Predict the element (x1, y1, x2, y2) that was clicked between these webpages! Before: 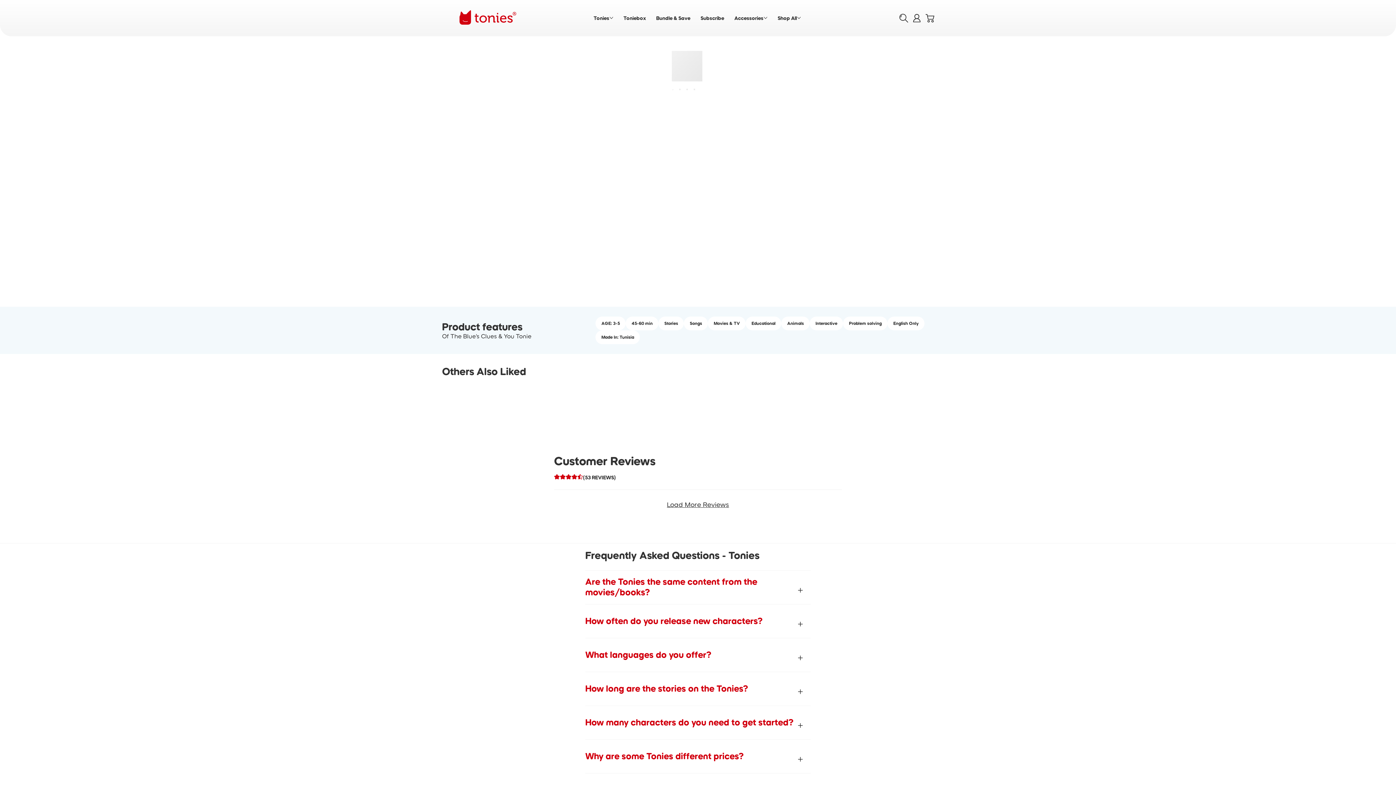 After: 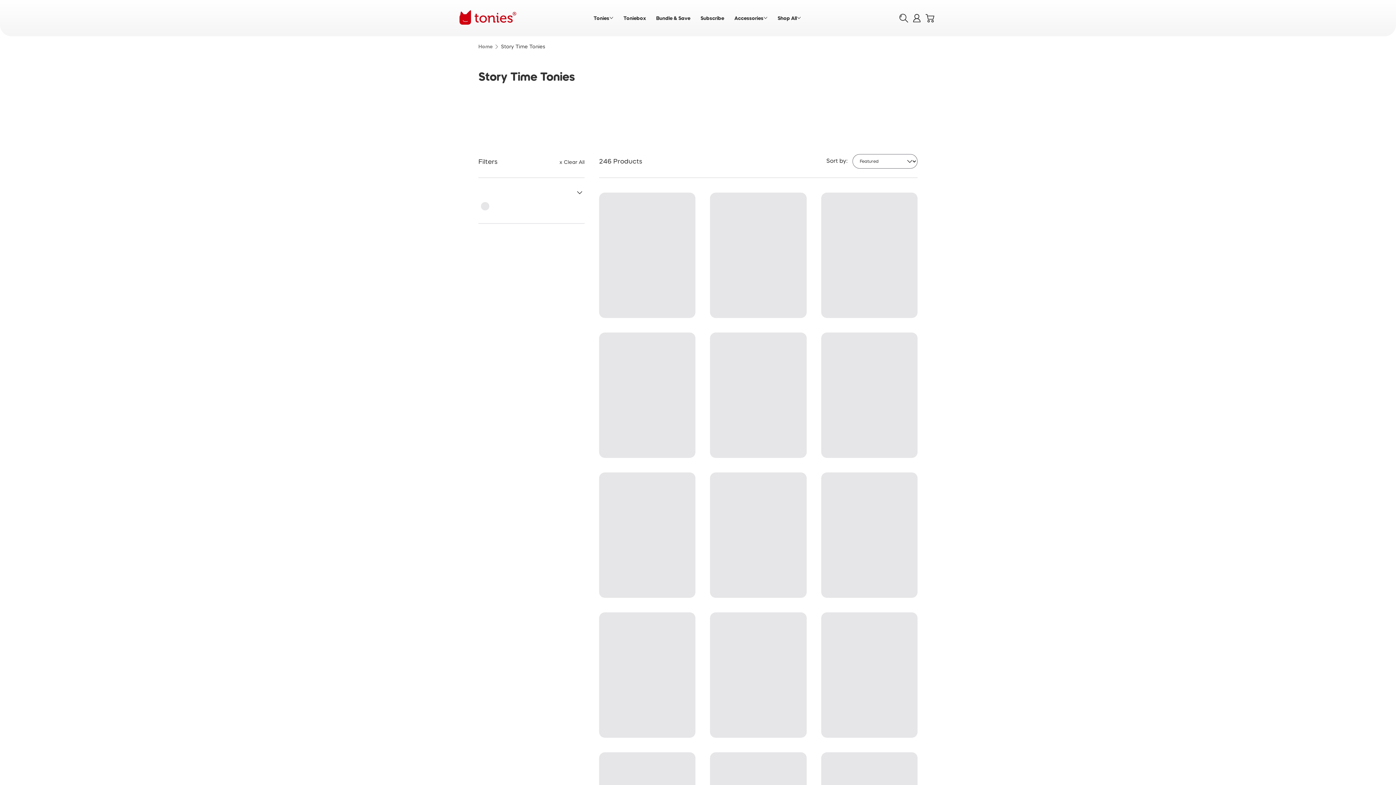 Action: label: Stories bbox: (658, 316, 684, 330)